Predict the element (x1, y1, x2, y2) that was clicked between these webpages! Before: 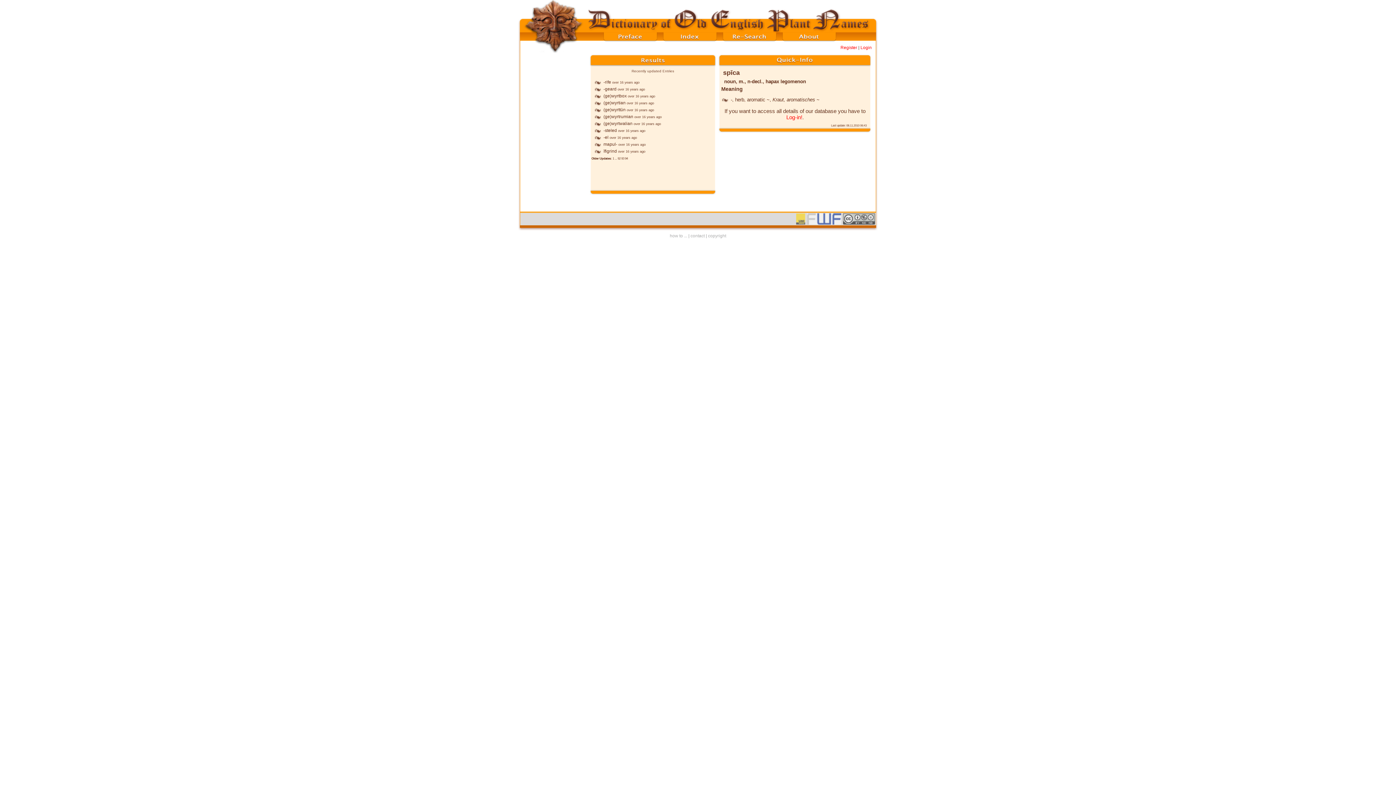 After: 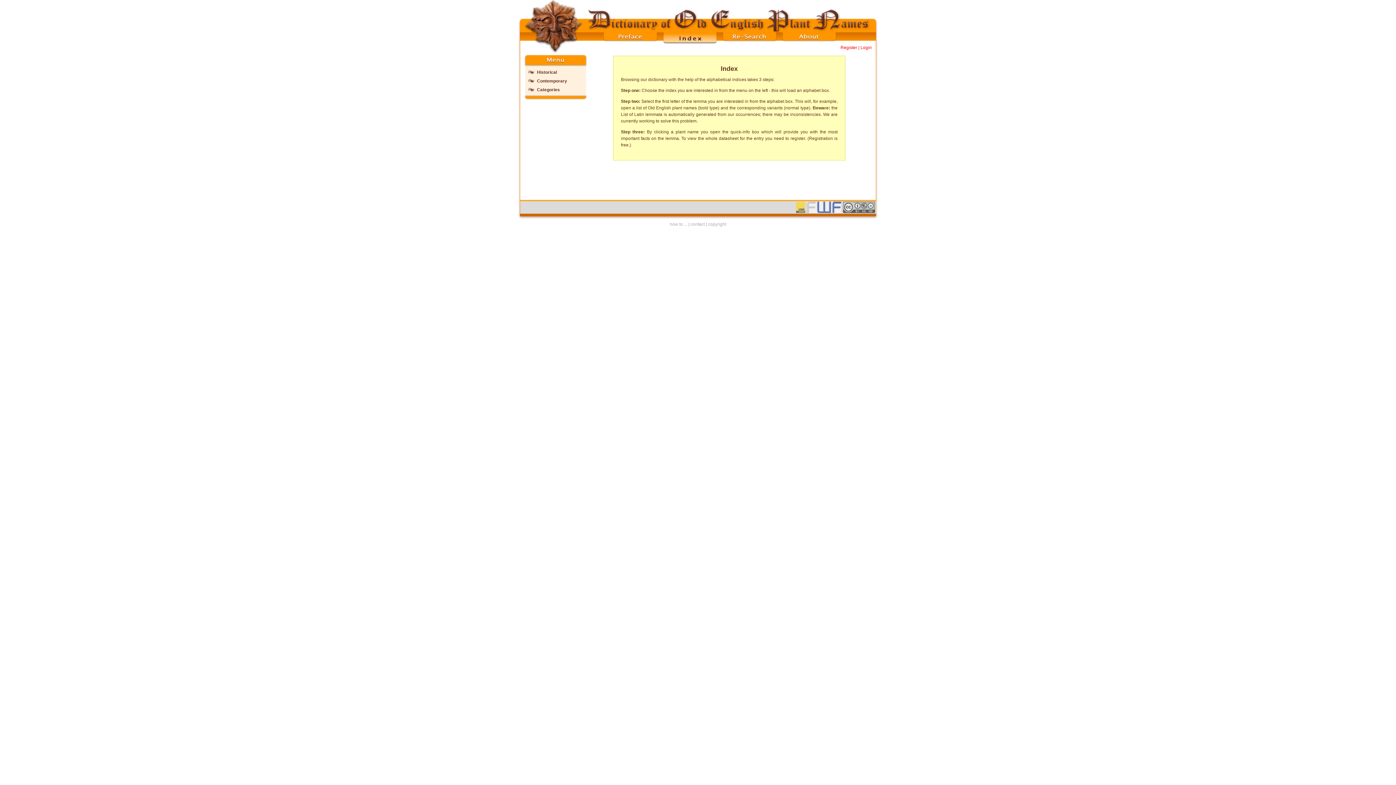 Action: bbox: (662, 32, 721, 44)